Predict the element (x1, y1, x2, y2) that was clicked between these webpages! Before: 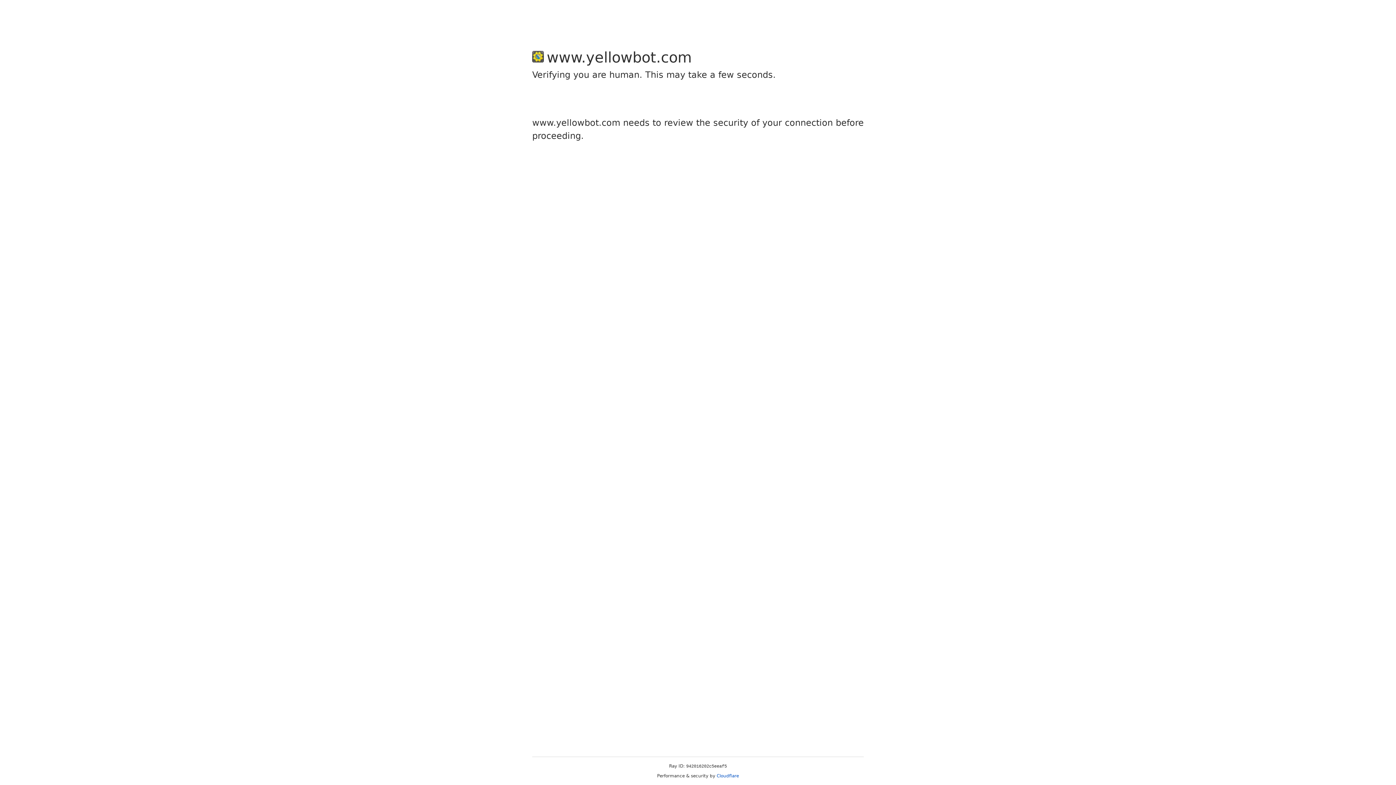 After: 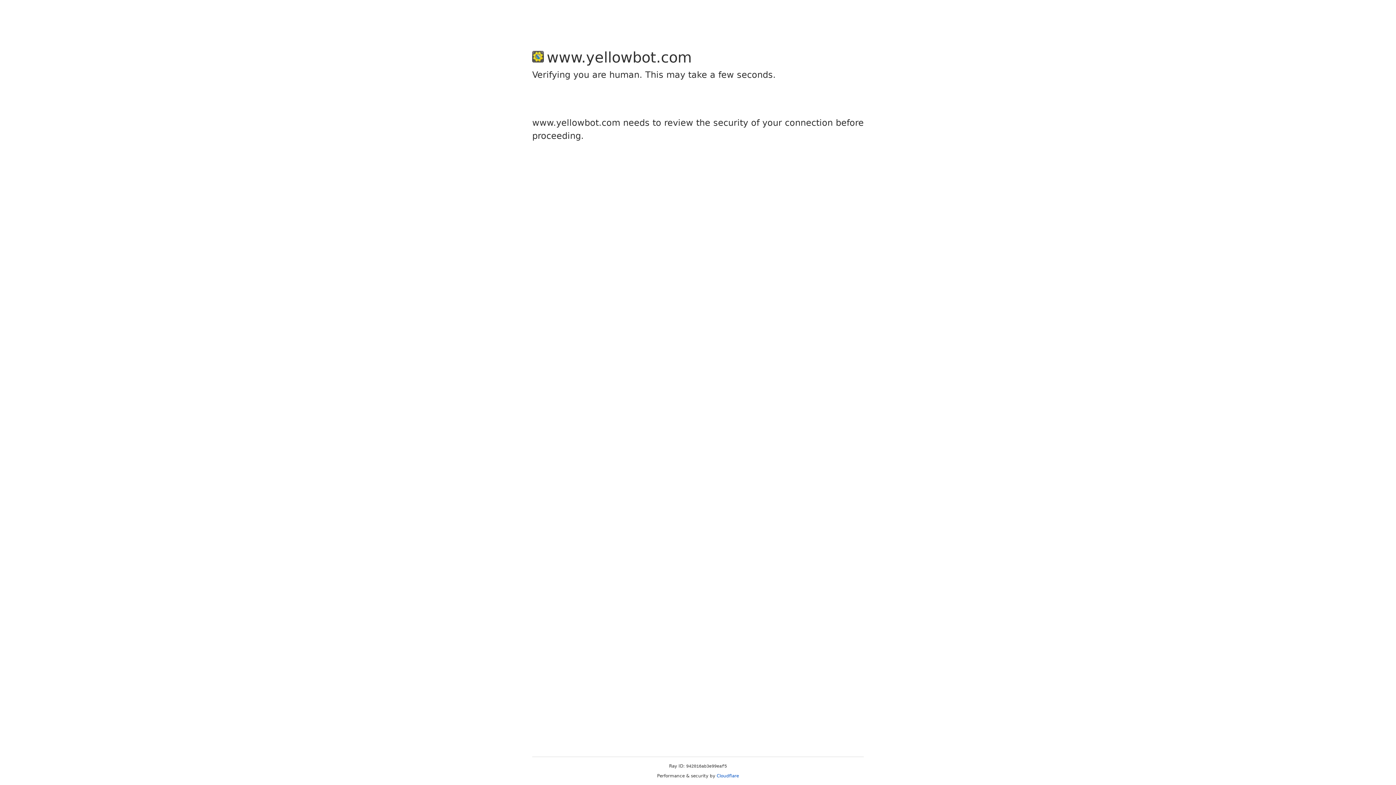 Action: bbox: (716, 773, 739, 778) label: Cloudflare